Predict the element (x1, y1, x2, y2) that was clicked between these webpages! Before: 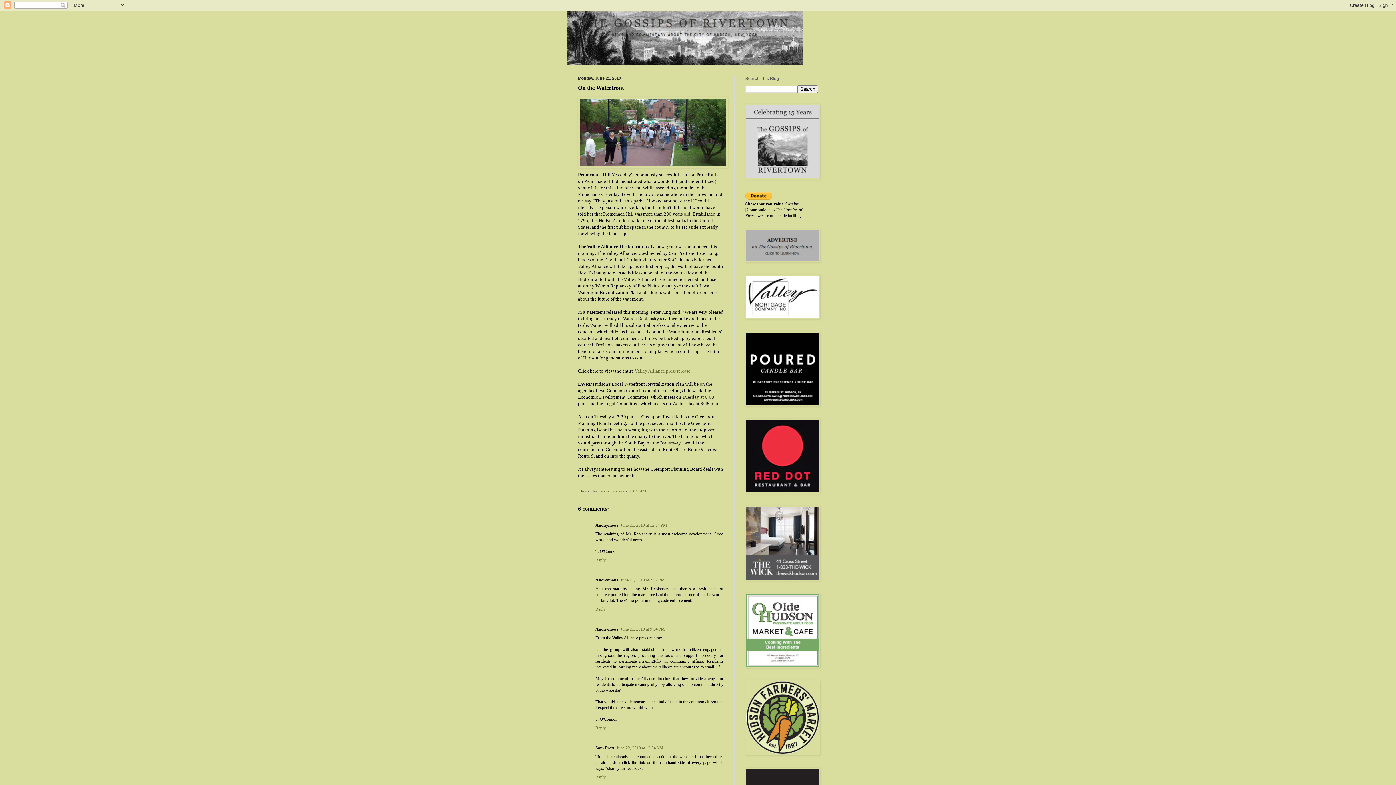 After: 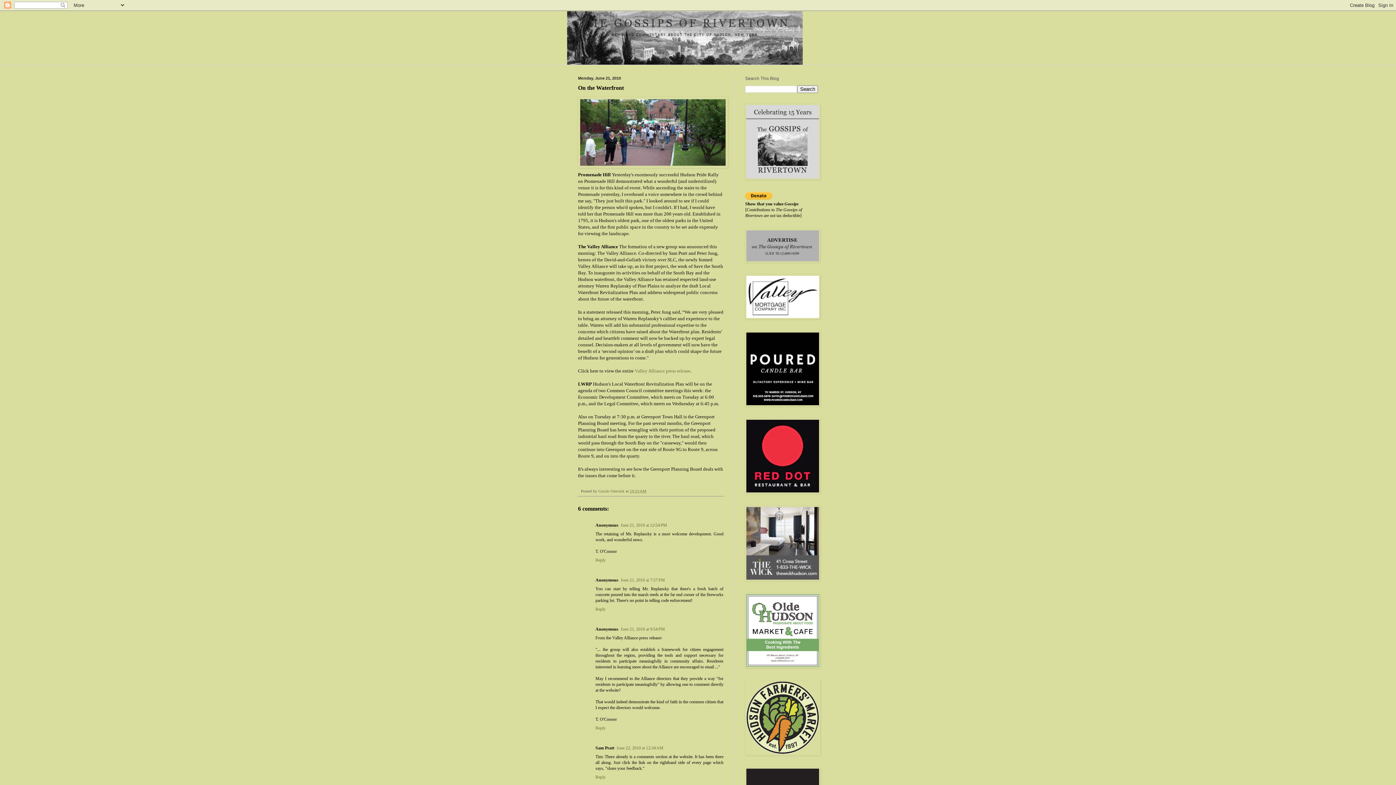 Action: label: 10:23 AM bbox: (629, 489, 646, 493)